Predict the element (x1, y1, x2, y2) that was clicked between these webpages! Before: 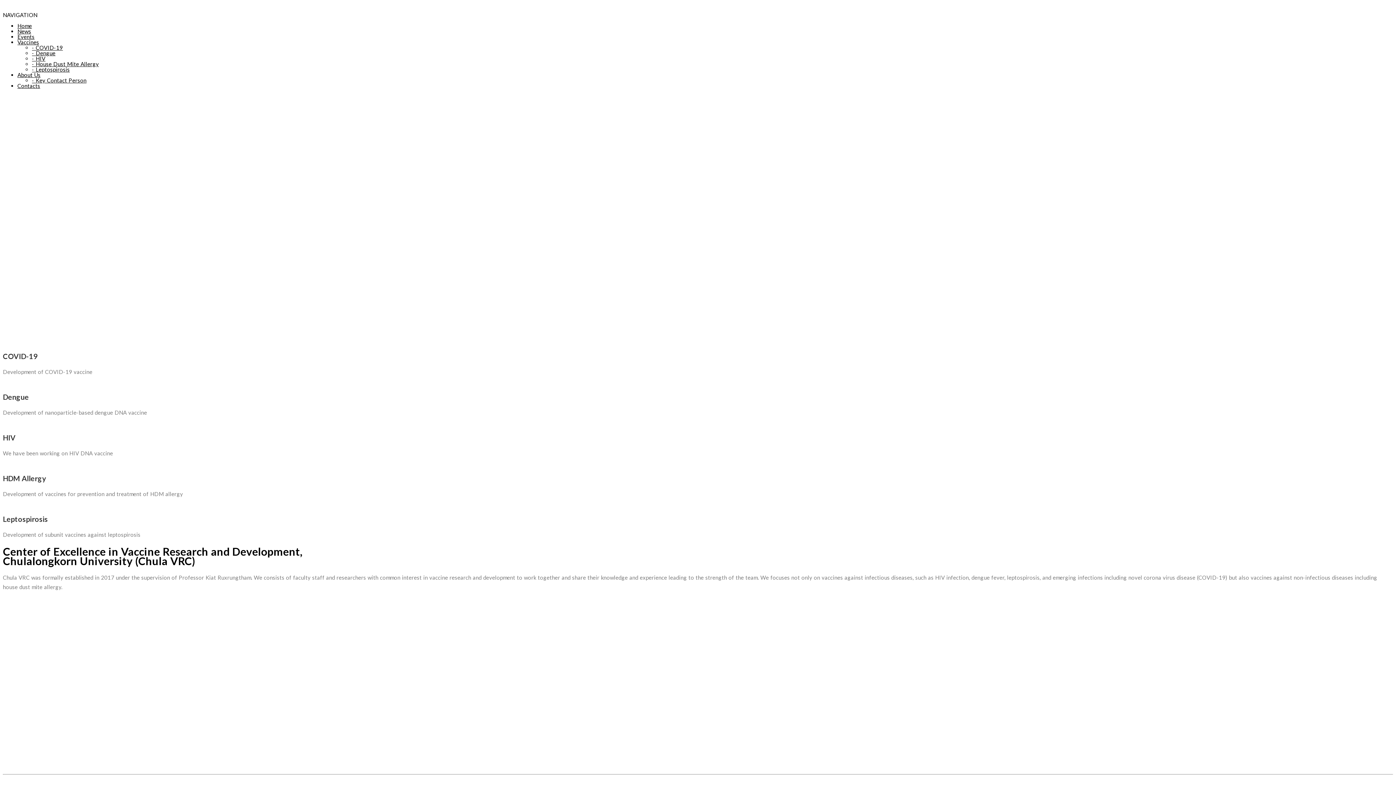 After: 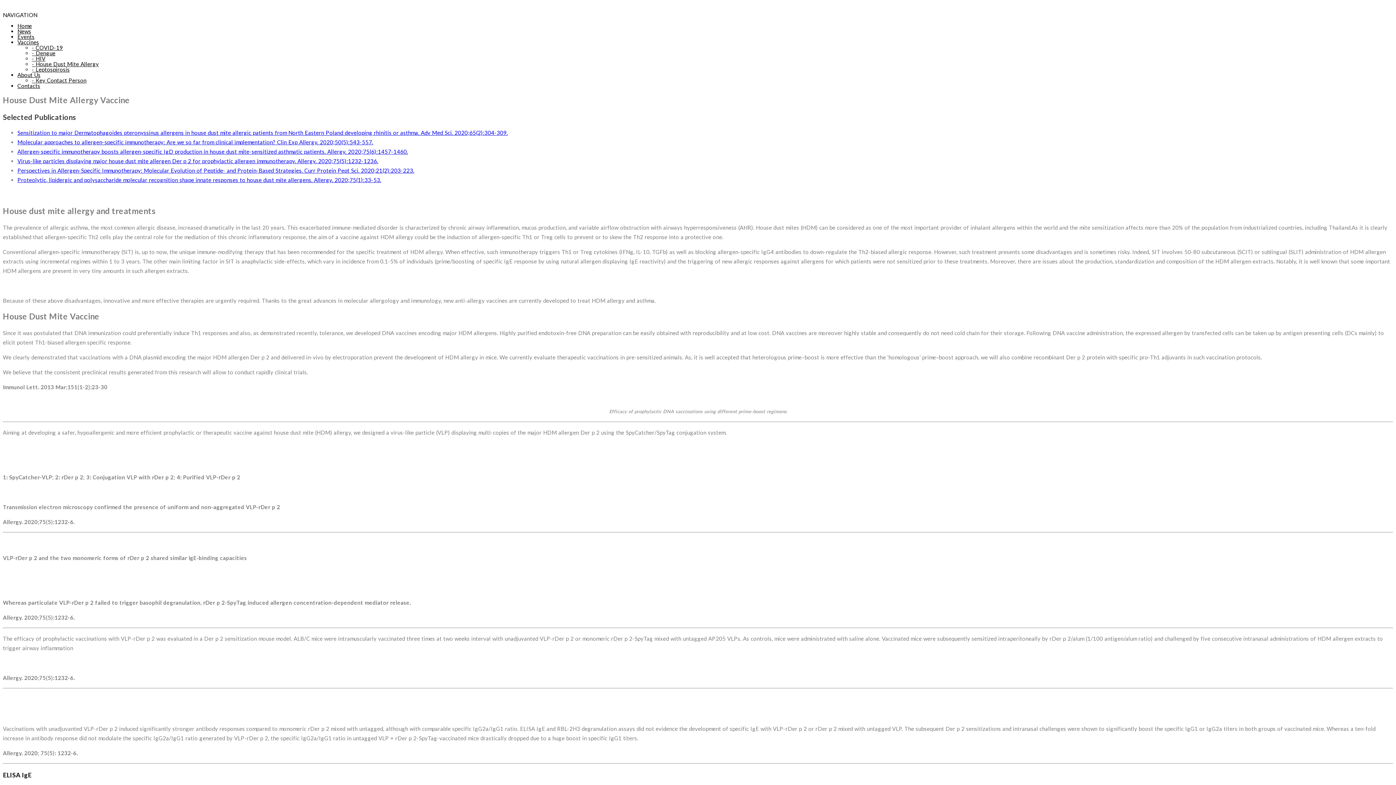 Action: bbox: (32, 60, 98, 67) label: - House Dust Mite Allergy